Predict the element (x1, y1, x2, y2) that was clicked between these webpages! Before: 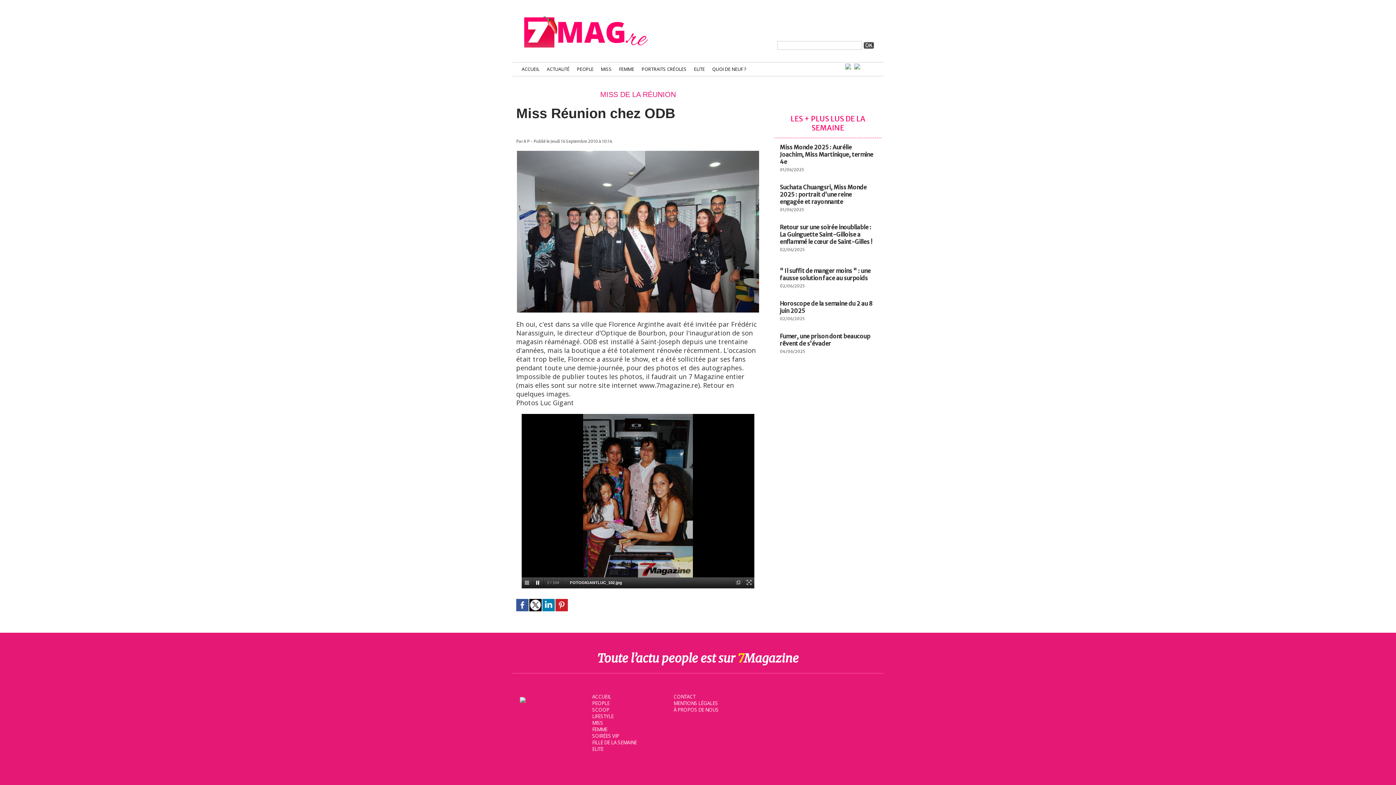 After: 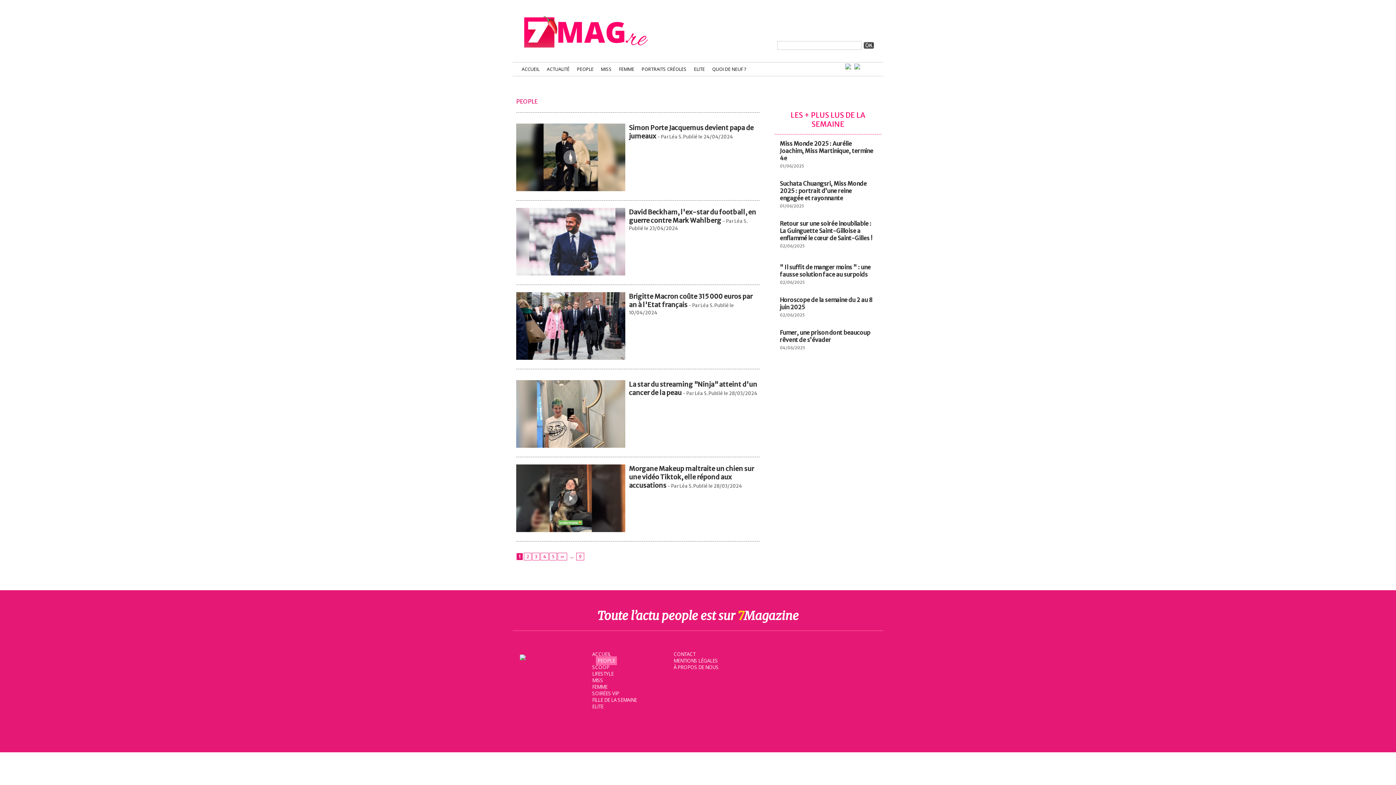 Action: bbox: (592, 700, 609, 706) label: PEOPLE